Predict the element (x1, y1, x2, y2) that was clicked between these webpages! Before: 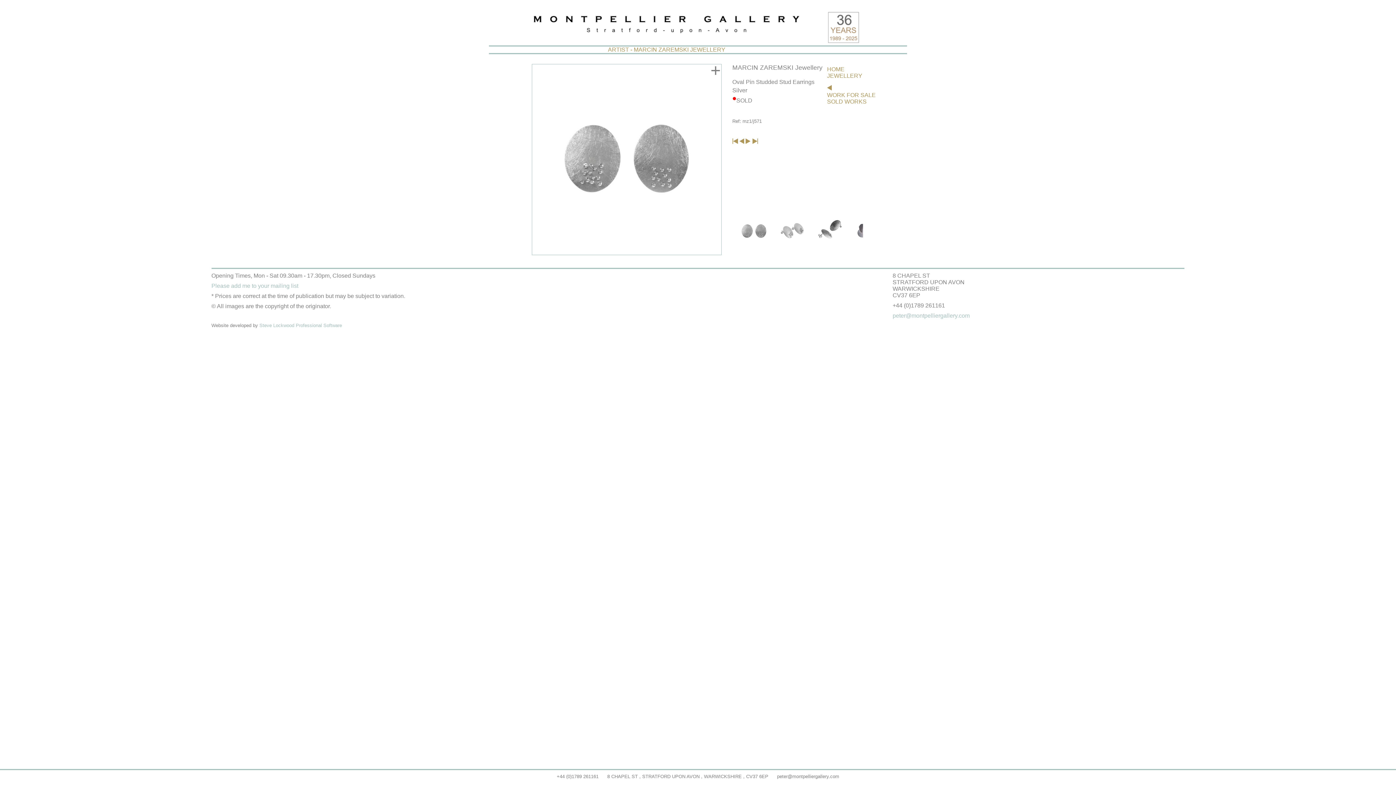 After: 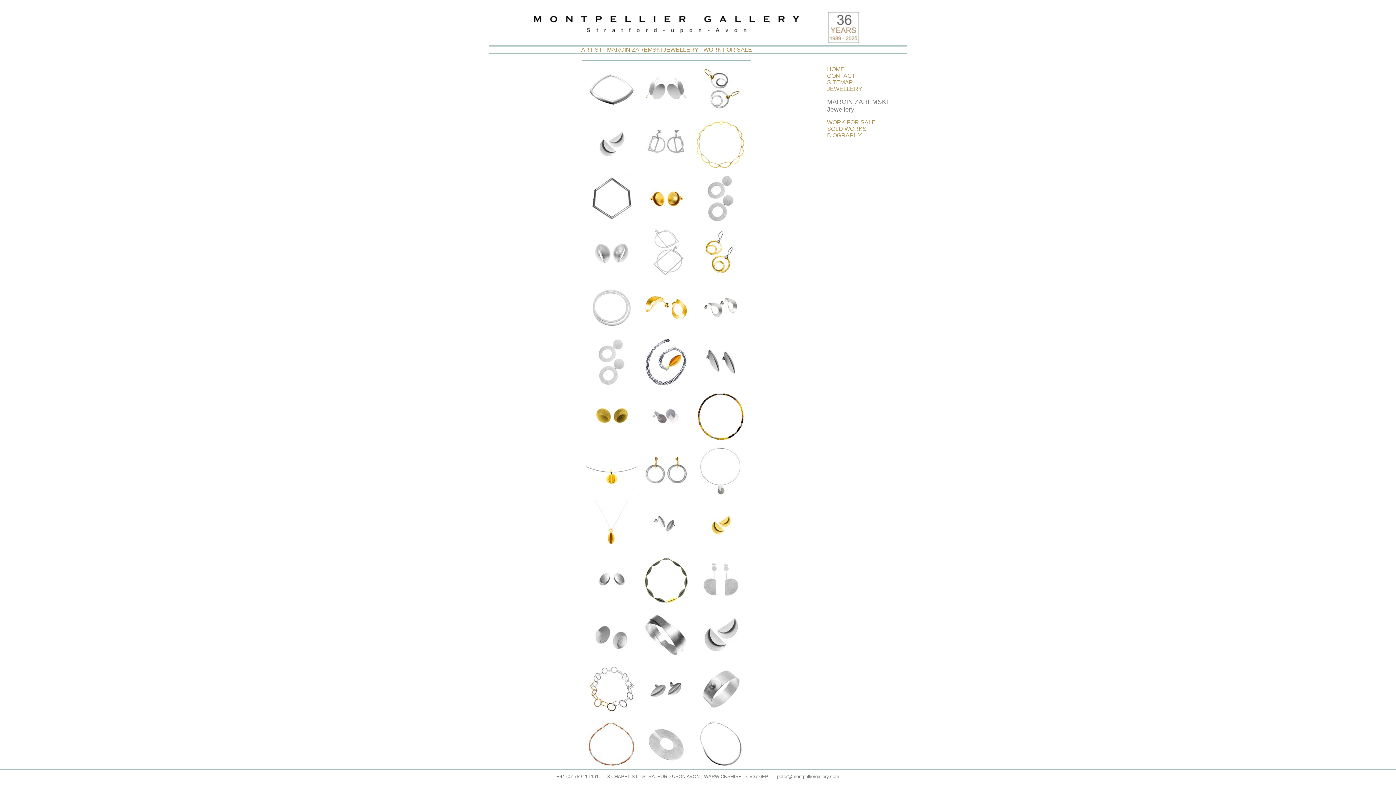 Action: label: WORK FOR SALE bbox: (827, 92, 876, 98)